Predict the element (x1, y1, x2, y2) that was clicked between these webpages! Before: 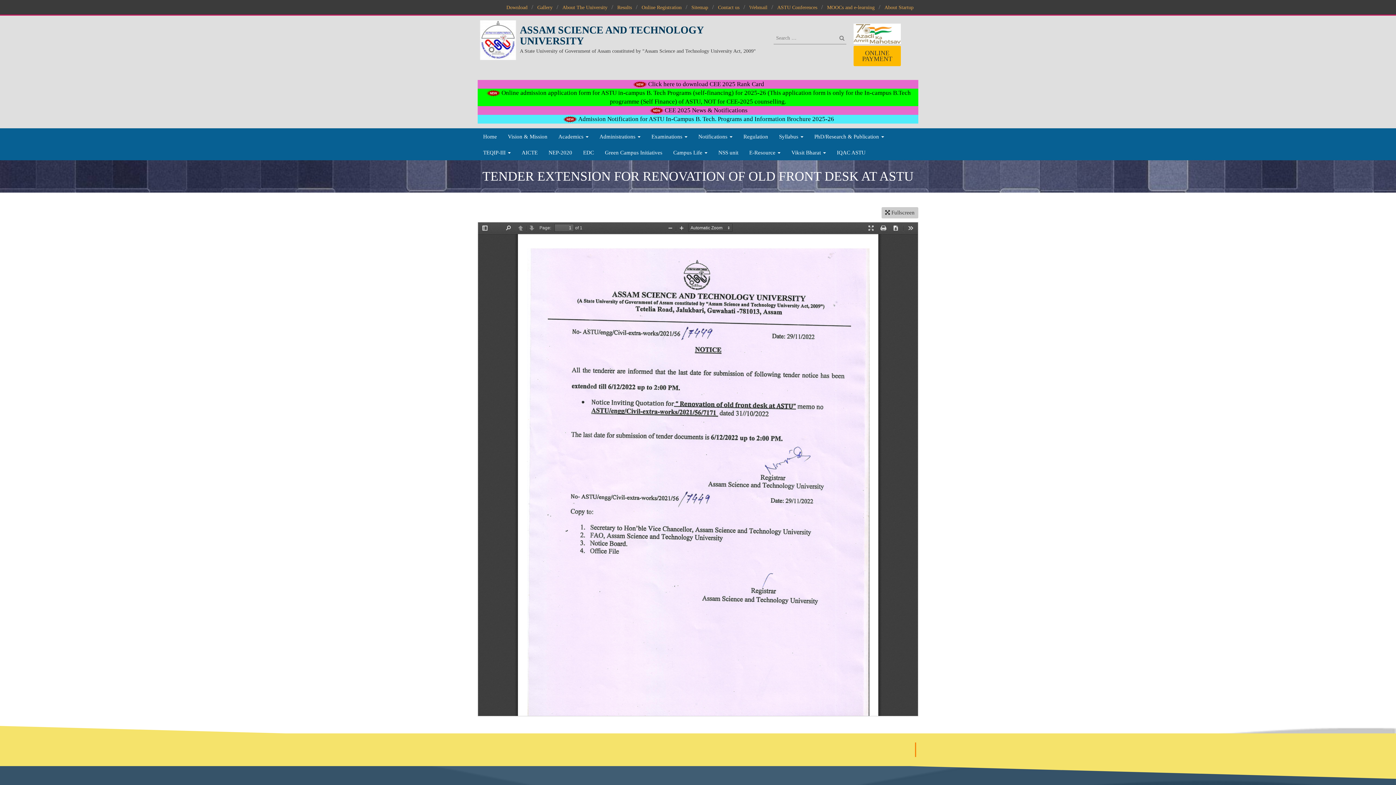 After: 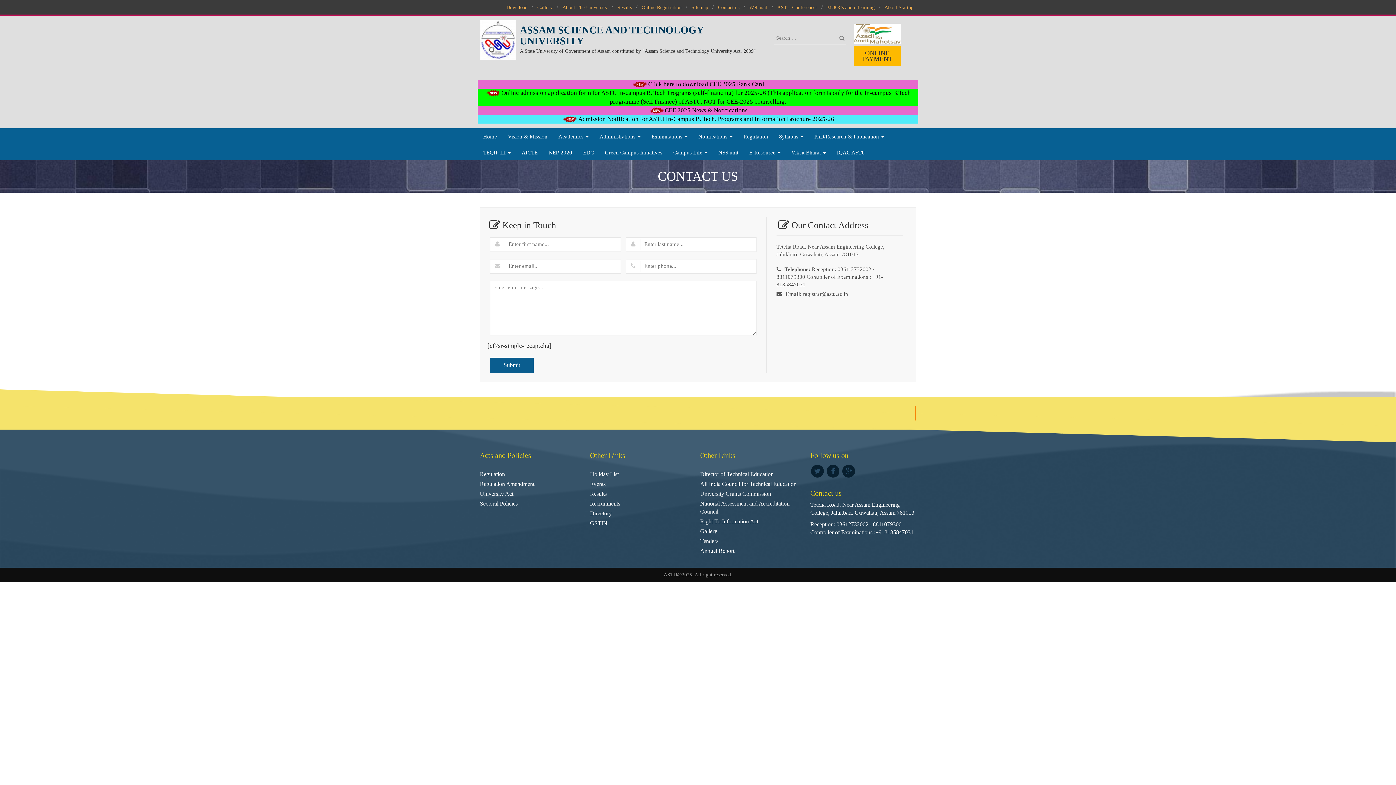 Action: label: Contact us bbox: (715, 4, 742, 10)